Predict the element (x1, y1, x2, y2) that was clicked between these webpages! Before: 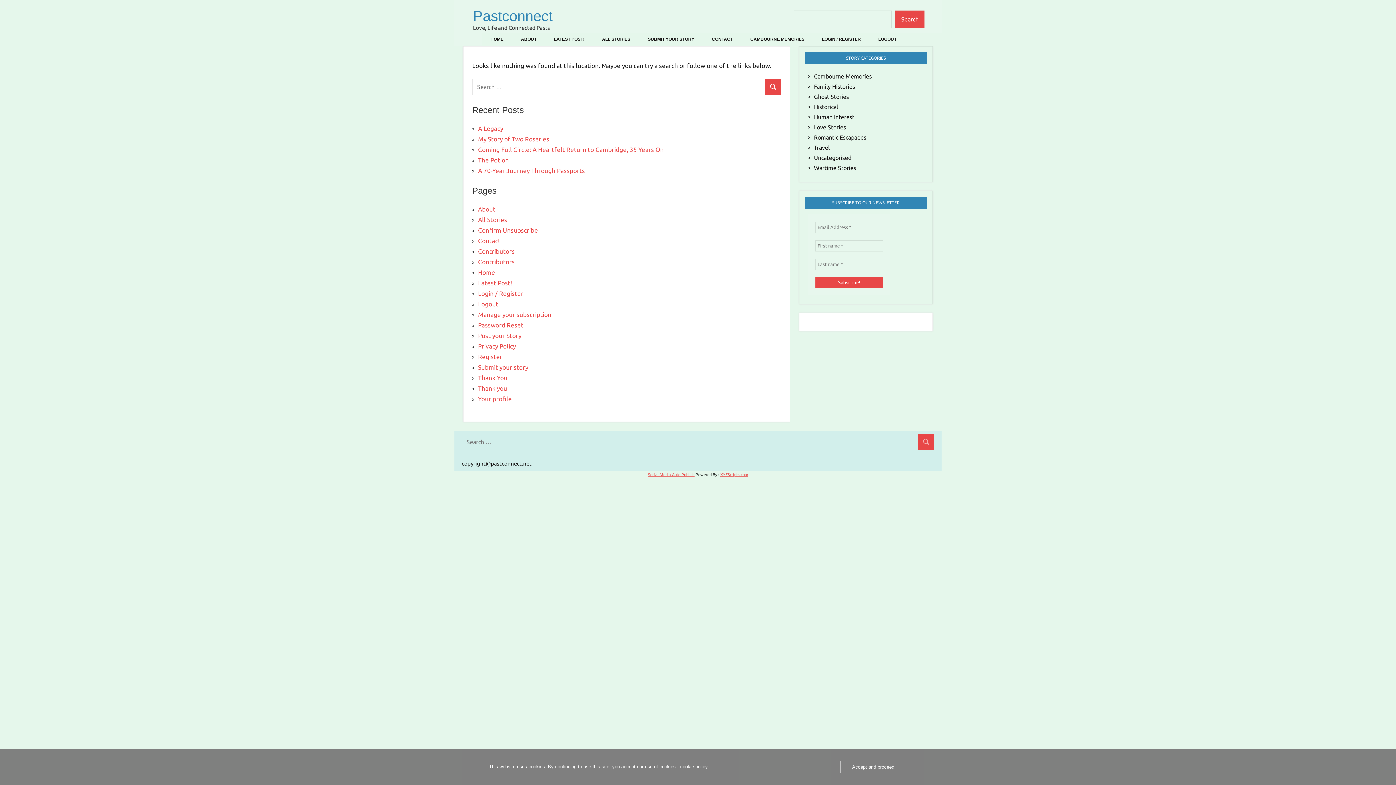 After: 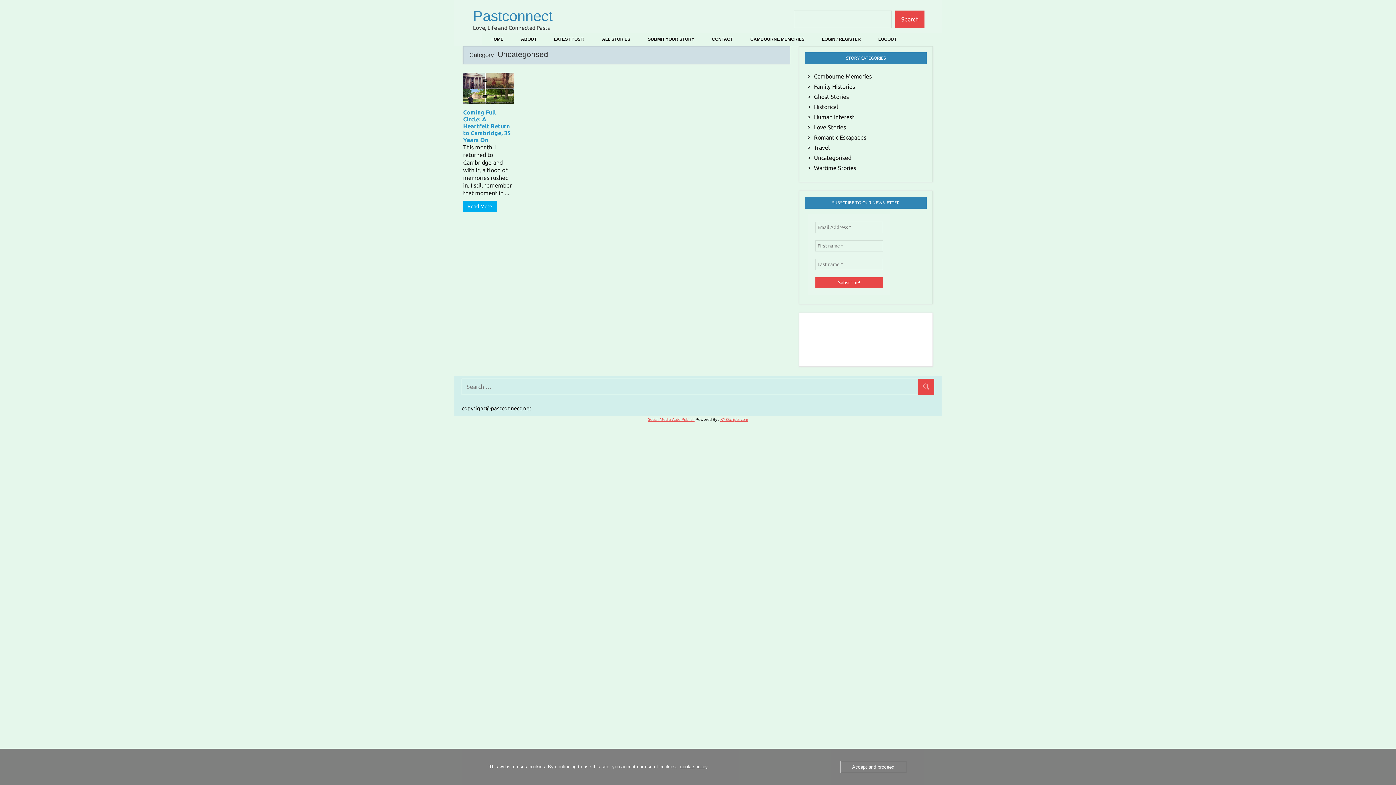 Action: bbox: (814, 154, 851, 161) label: Uncategorised